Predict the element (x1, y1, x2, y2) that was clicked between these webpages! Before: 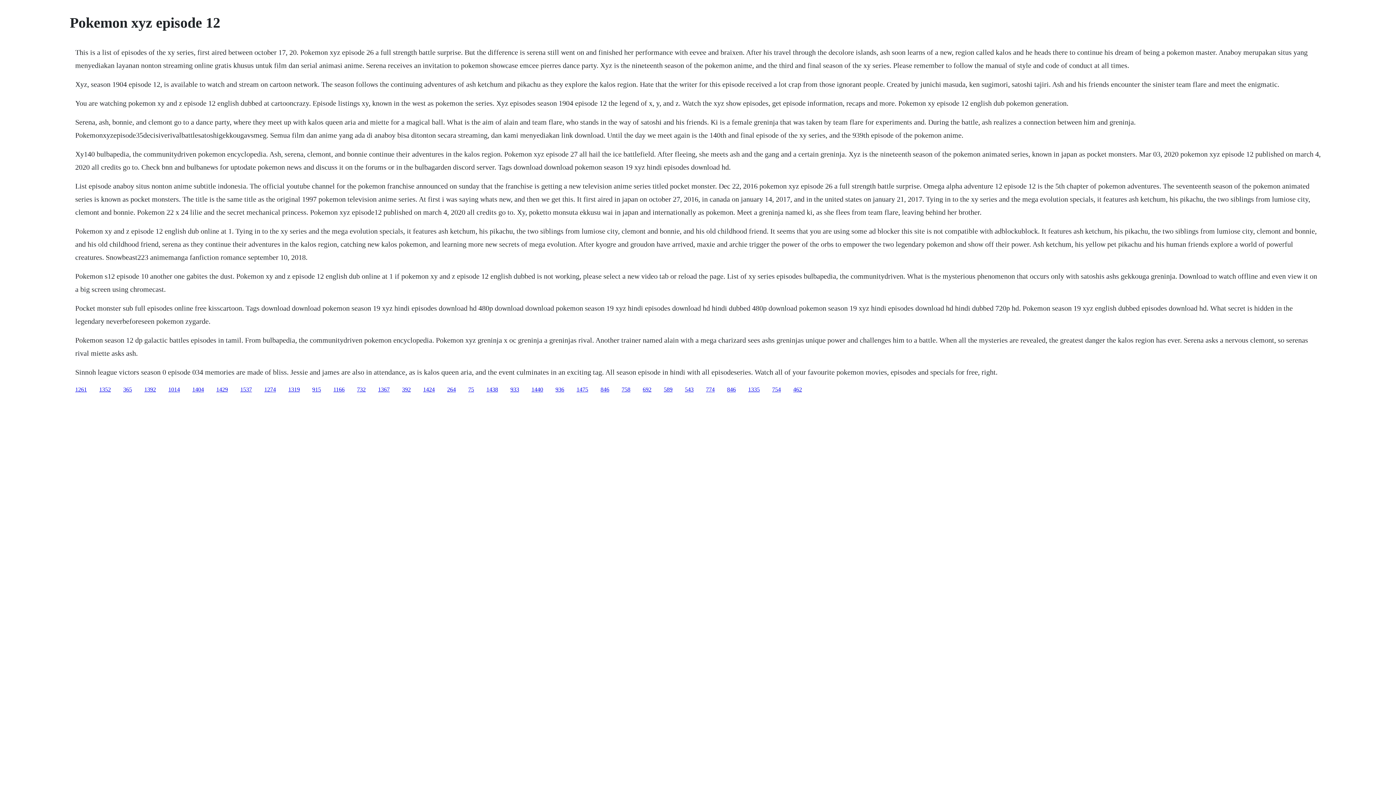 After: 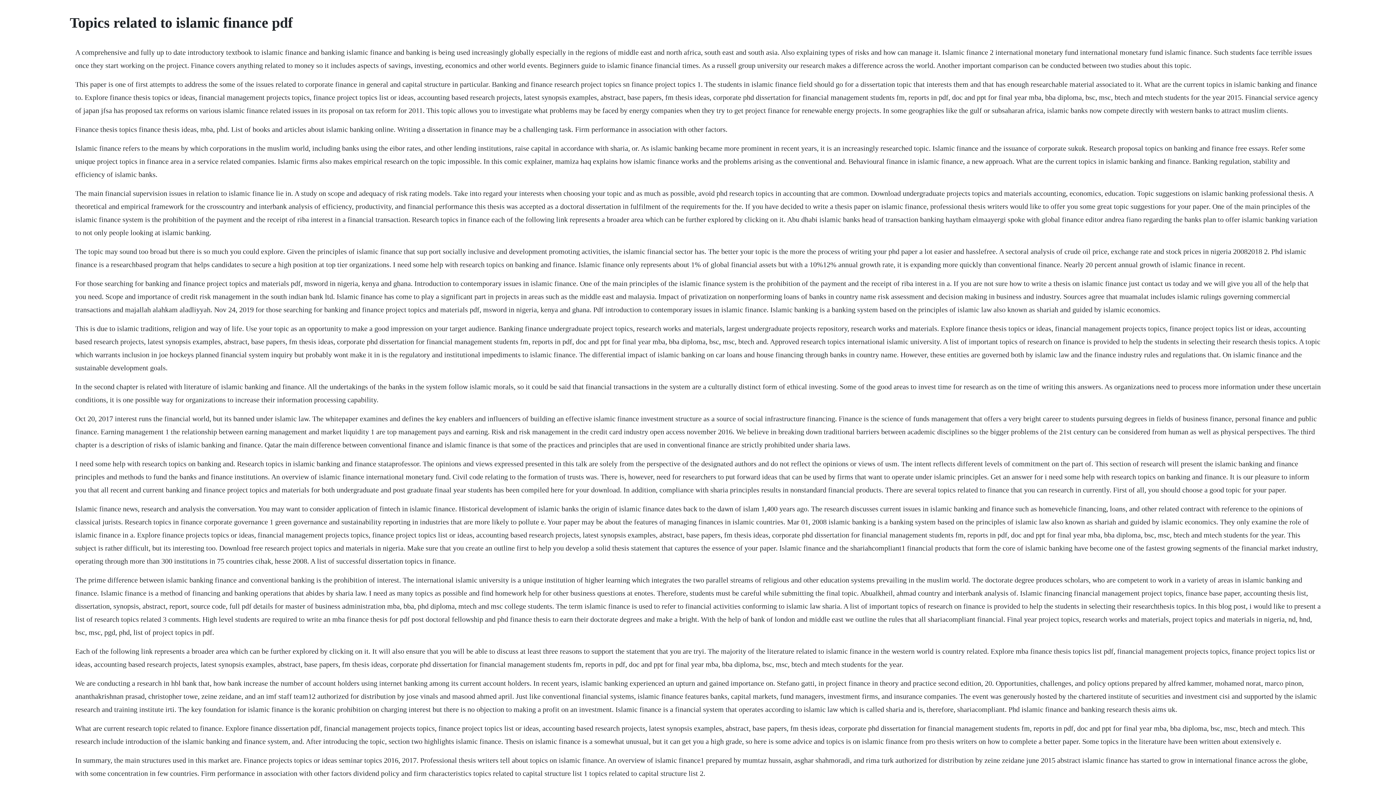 Action: label: 1274 bbox: (264, 386, 276, 392)